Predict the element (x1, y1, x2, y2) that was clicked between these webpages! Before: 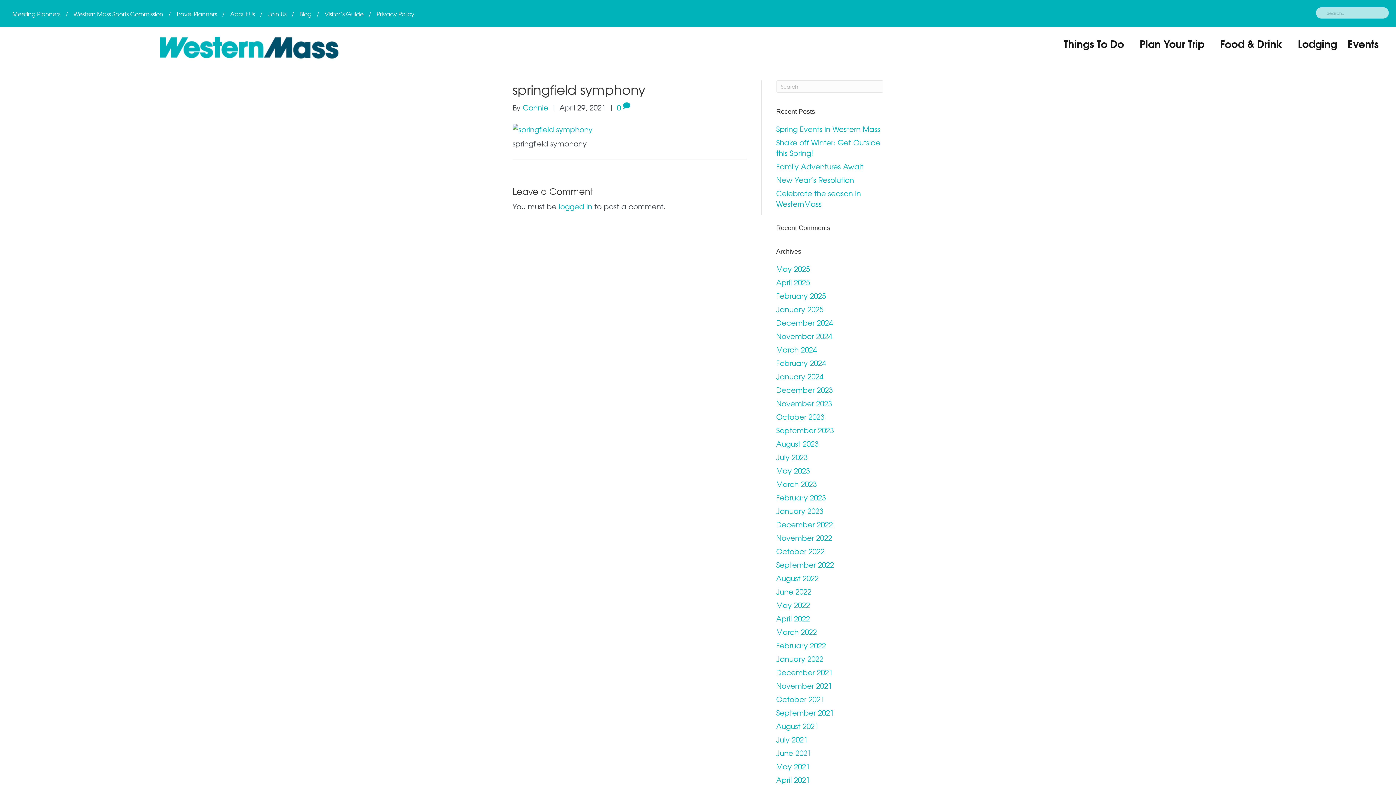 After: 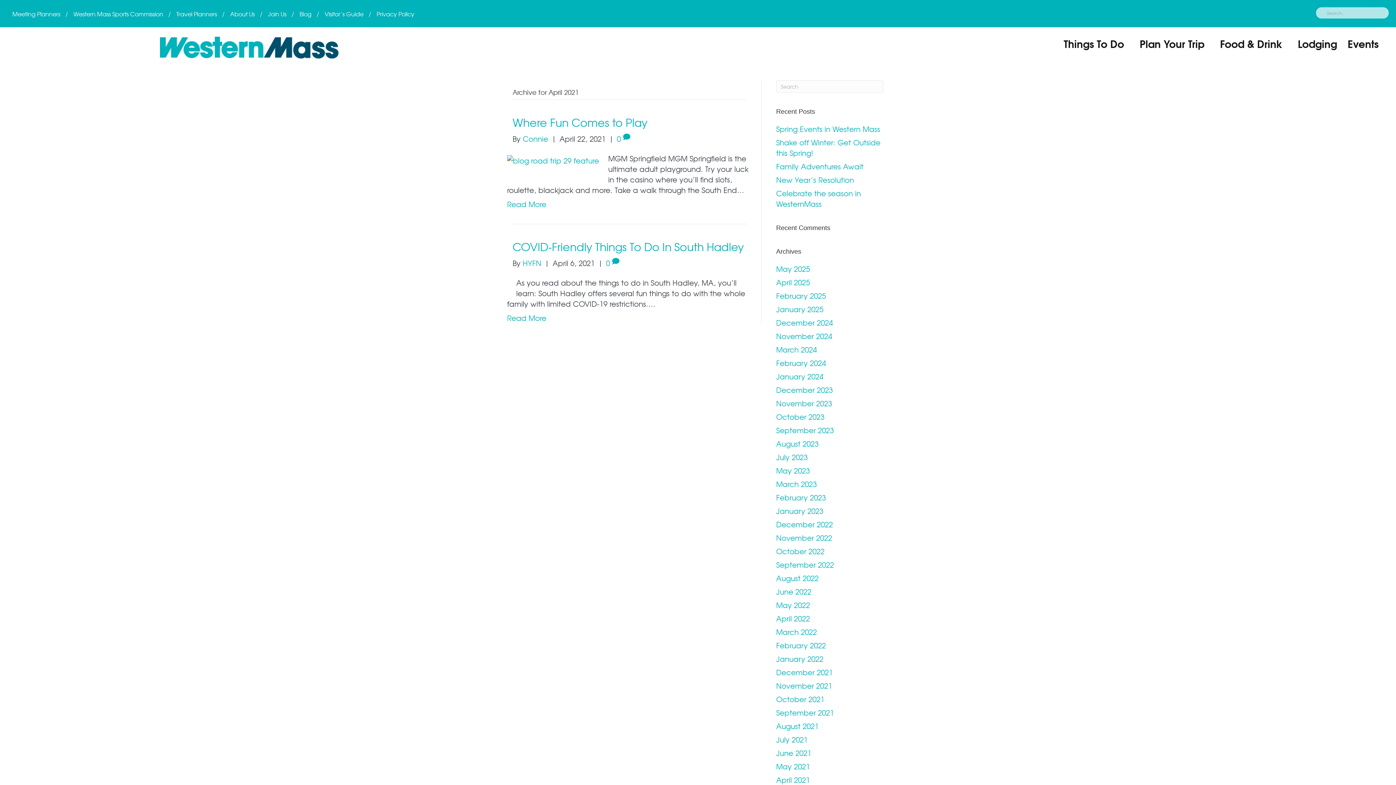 Action: label: April 2021 bbox: (776, 774, 810, 785)